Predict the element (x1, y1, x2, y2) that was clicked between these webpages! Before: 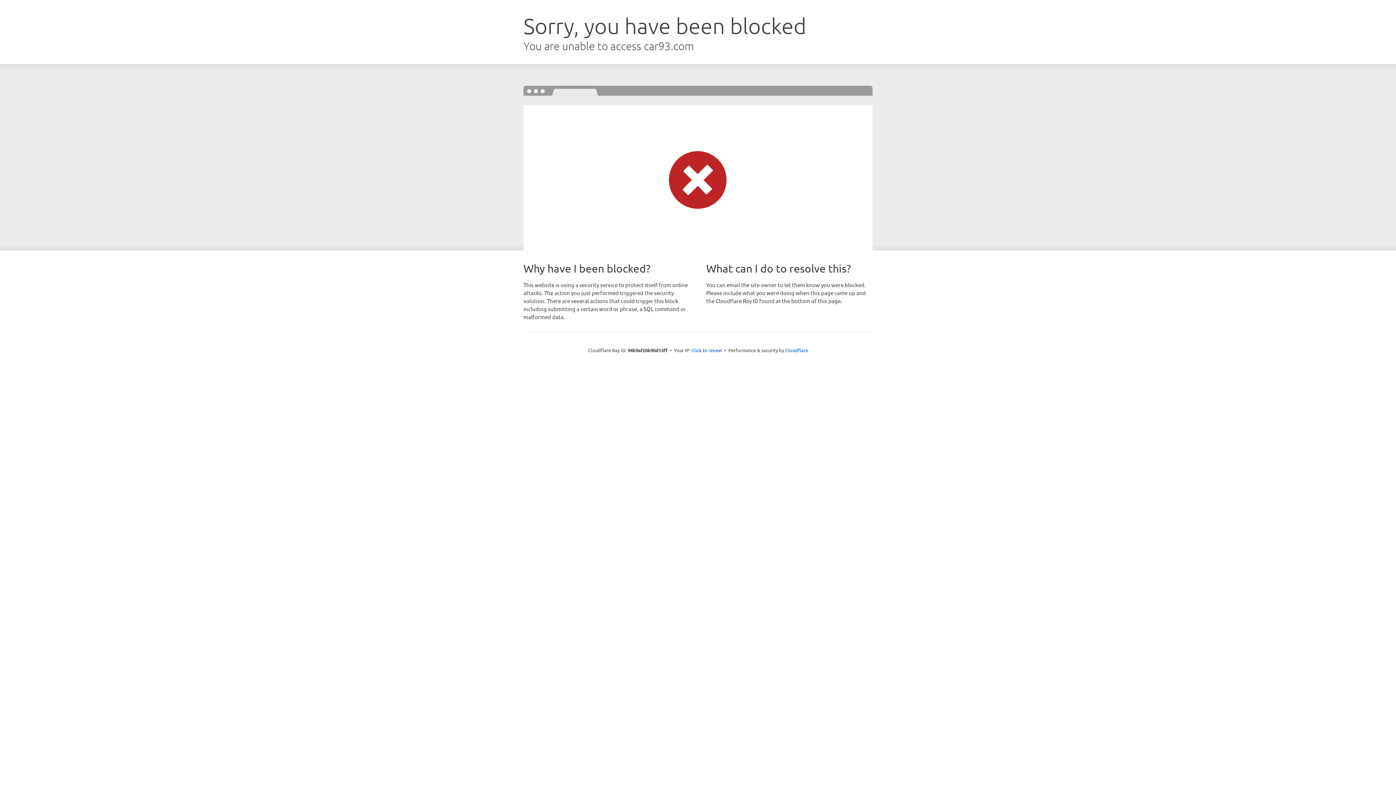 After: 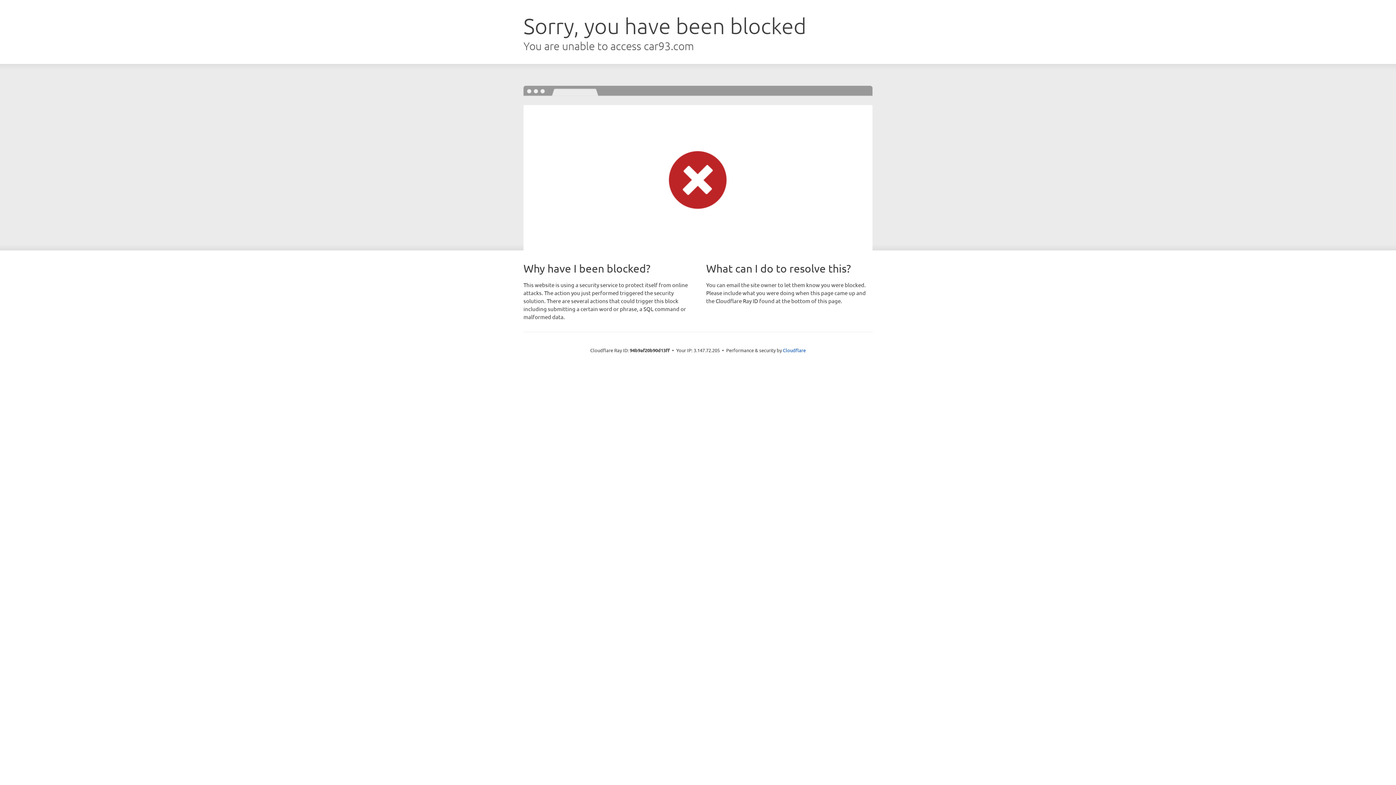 Action: bbox: (691, 346, 722, 353) label: Click to reveal